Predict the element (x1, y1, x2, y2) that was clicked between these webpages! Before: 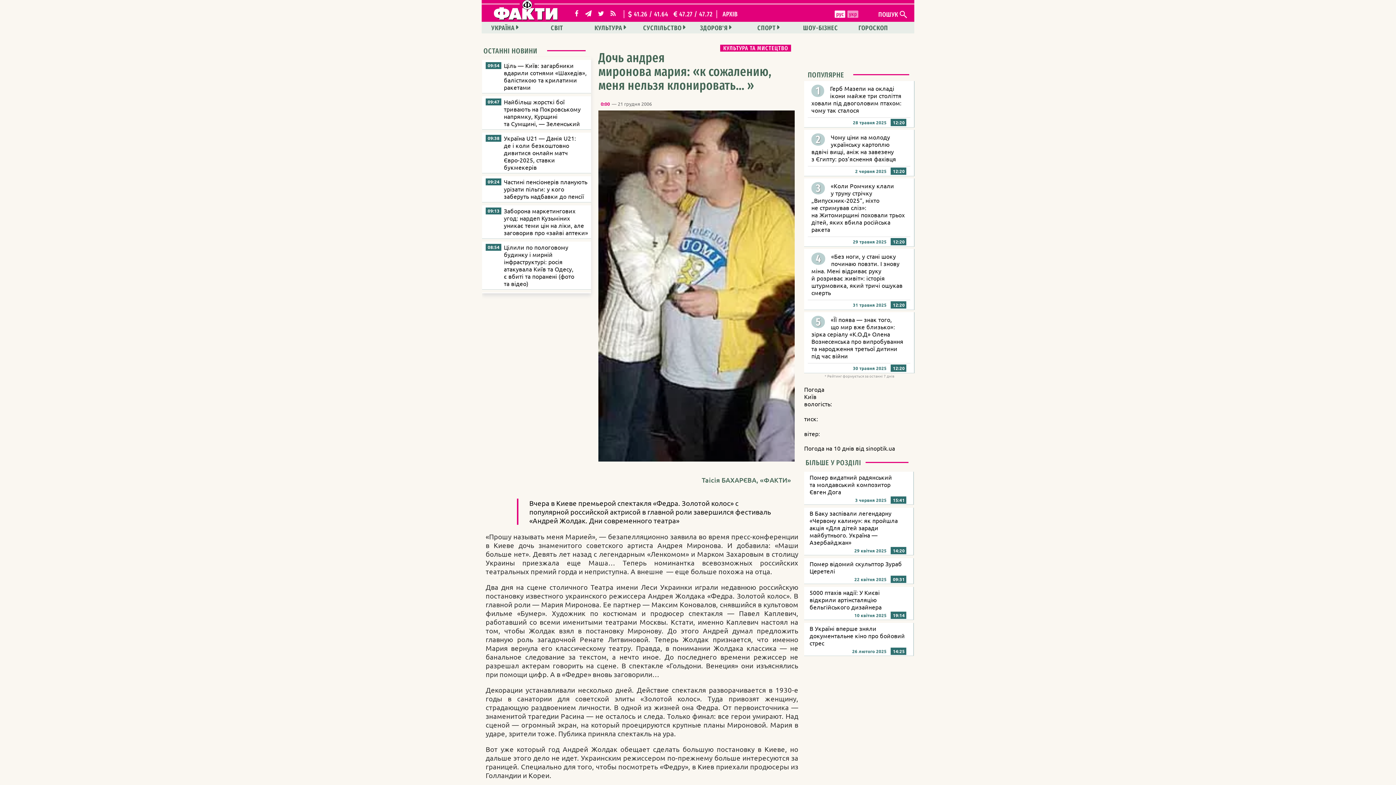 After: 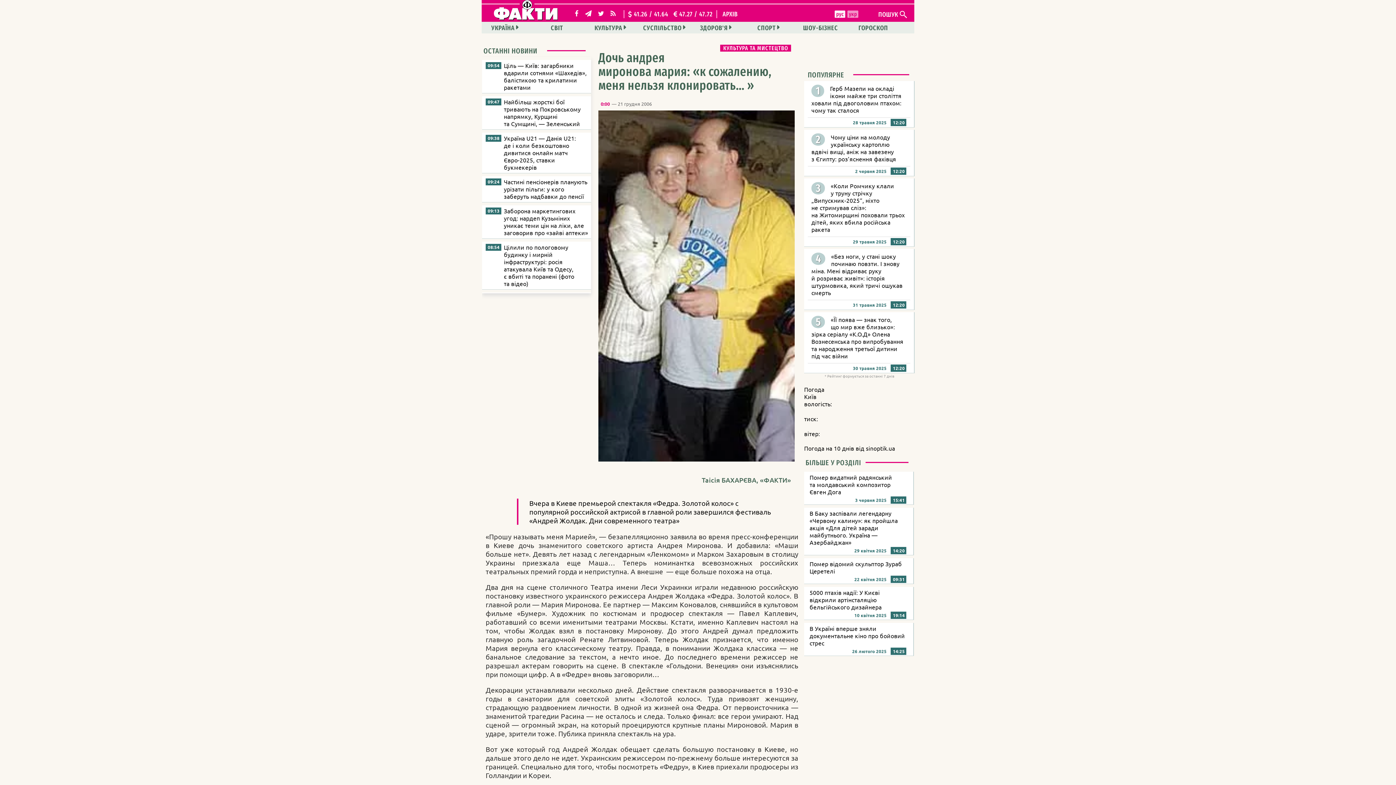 Action: bbox: (804, 458, 865, 467) label: БІЛЬШЕ У РОЗДІЛІ